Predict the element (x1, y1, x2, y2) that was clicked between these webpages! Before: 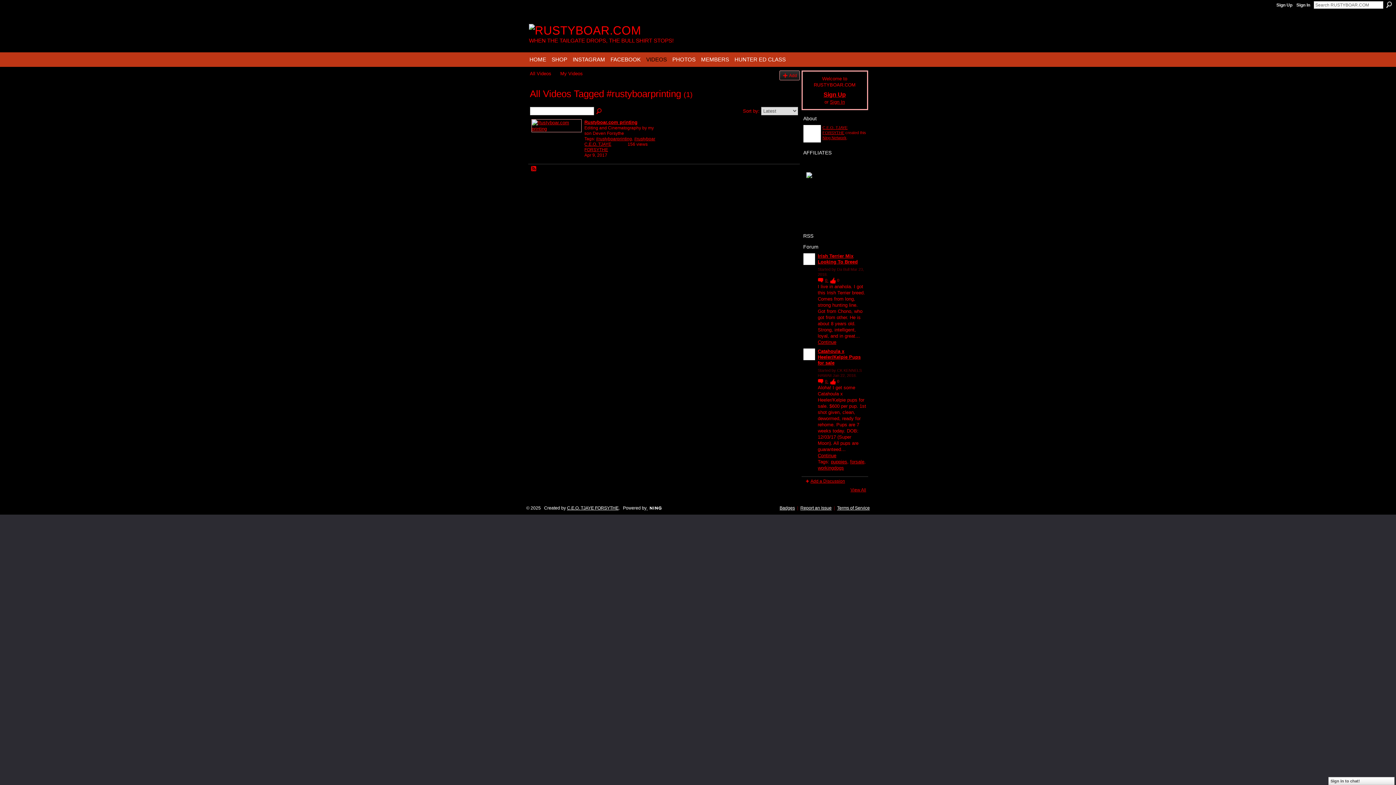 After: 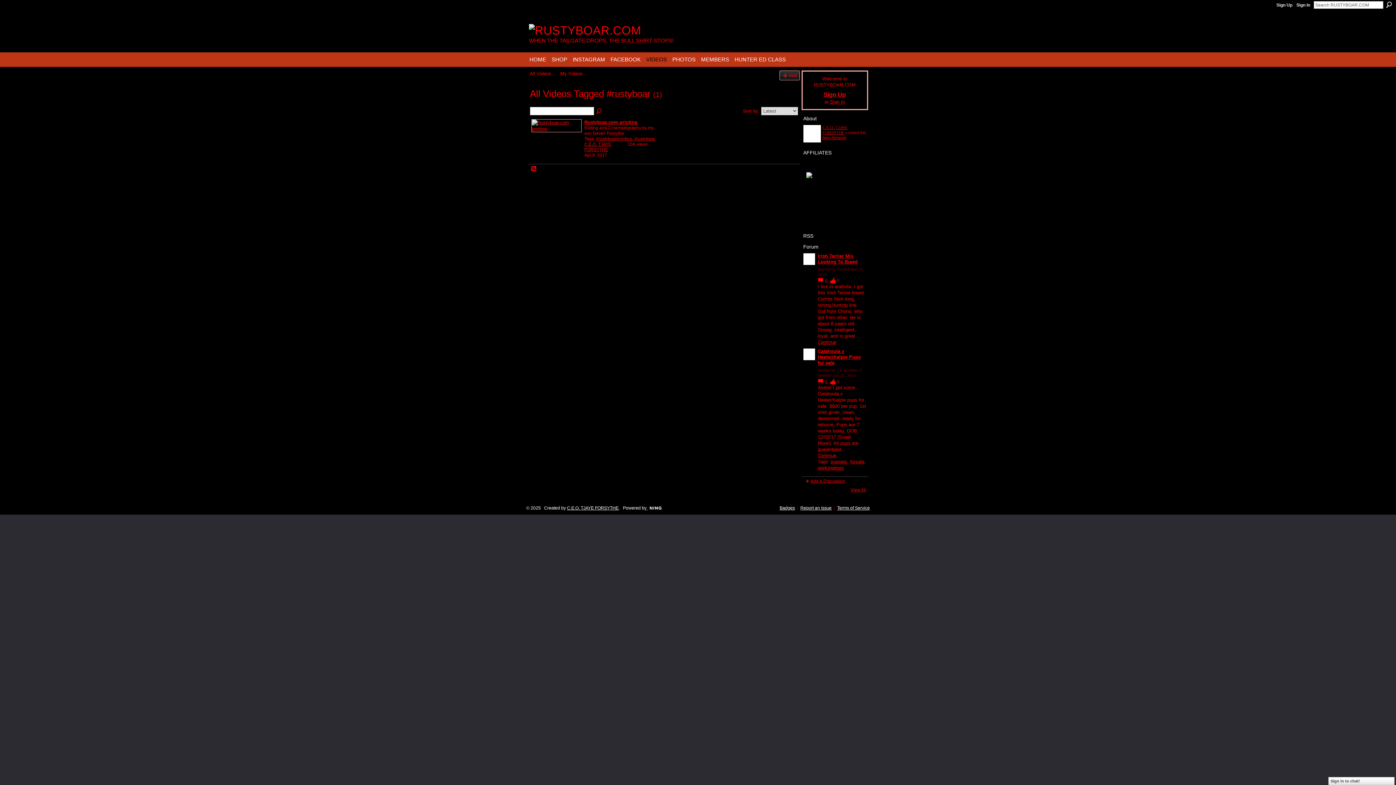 Action: label: #rustyboar bbox: (634, 136, 655, 141)